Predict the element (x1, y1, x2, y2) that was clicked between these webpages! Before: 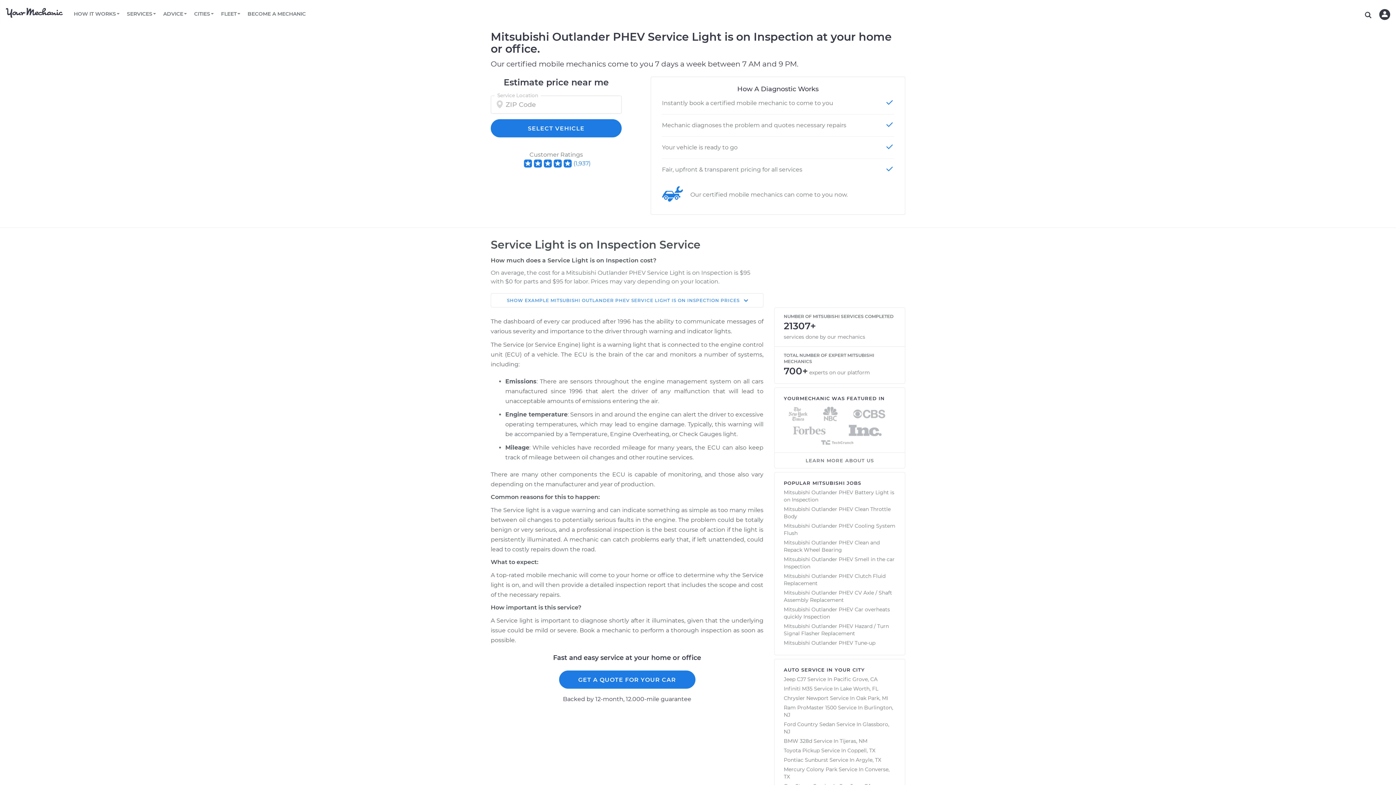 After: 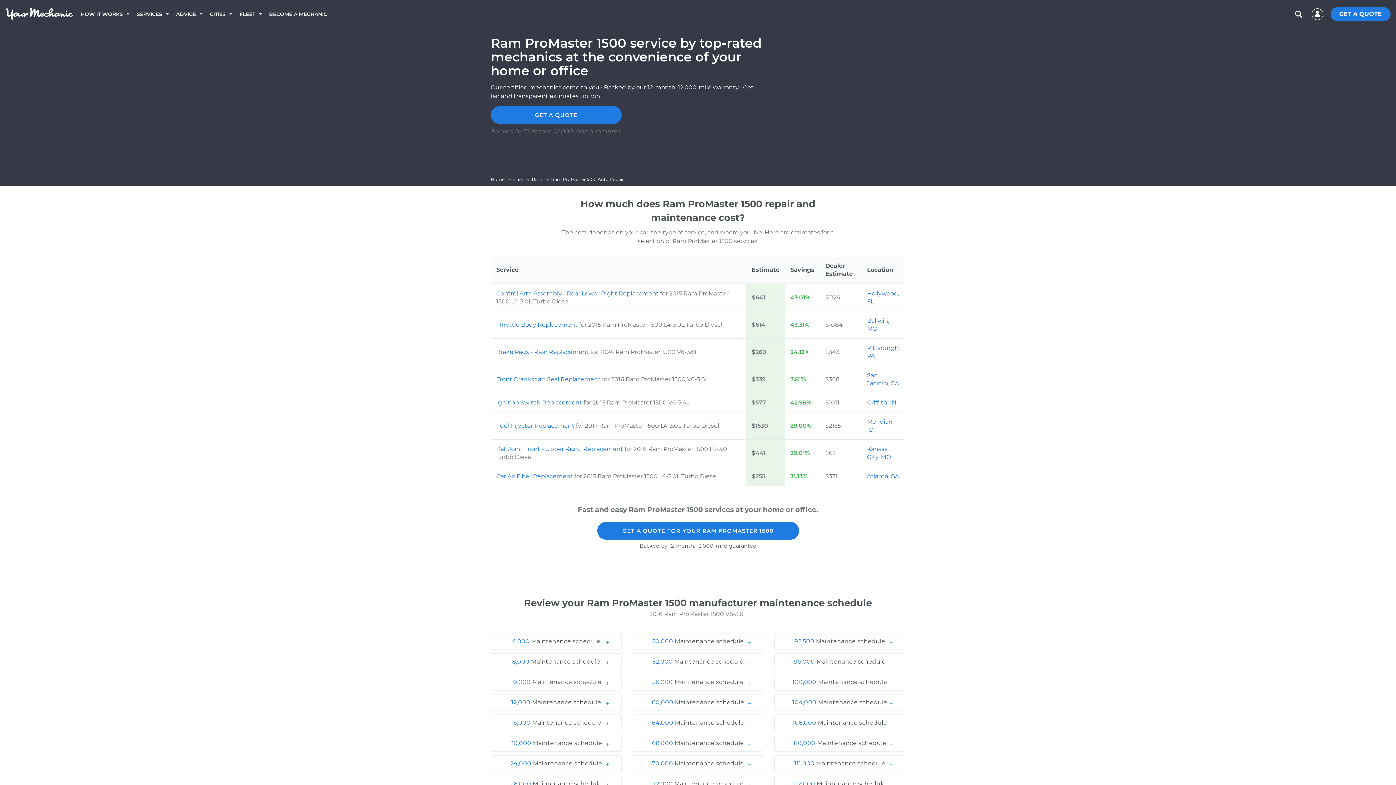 Action: label: Ram ProMaster 1500 bbox: (784, 704, 836, 711)